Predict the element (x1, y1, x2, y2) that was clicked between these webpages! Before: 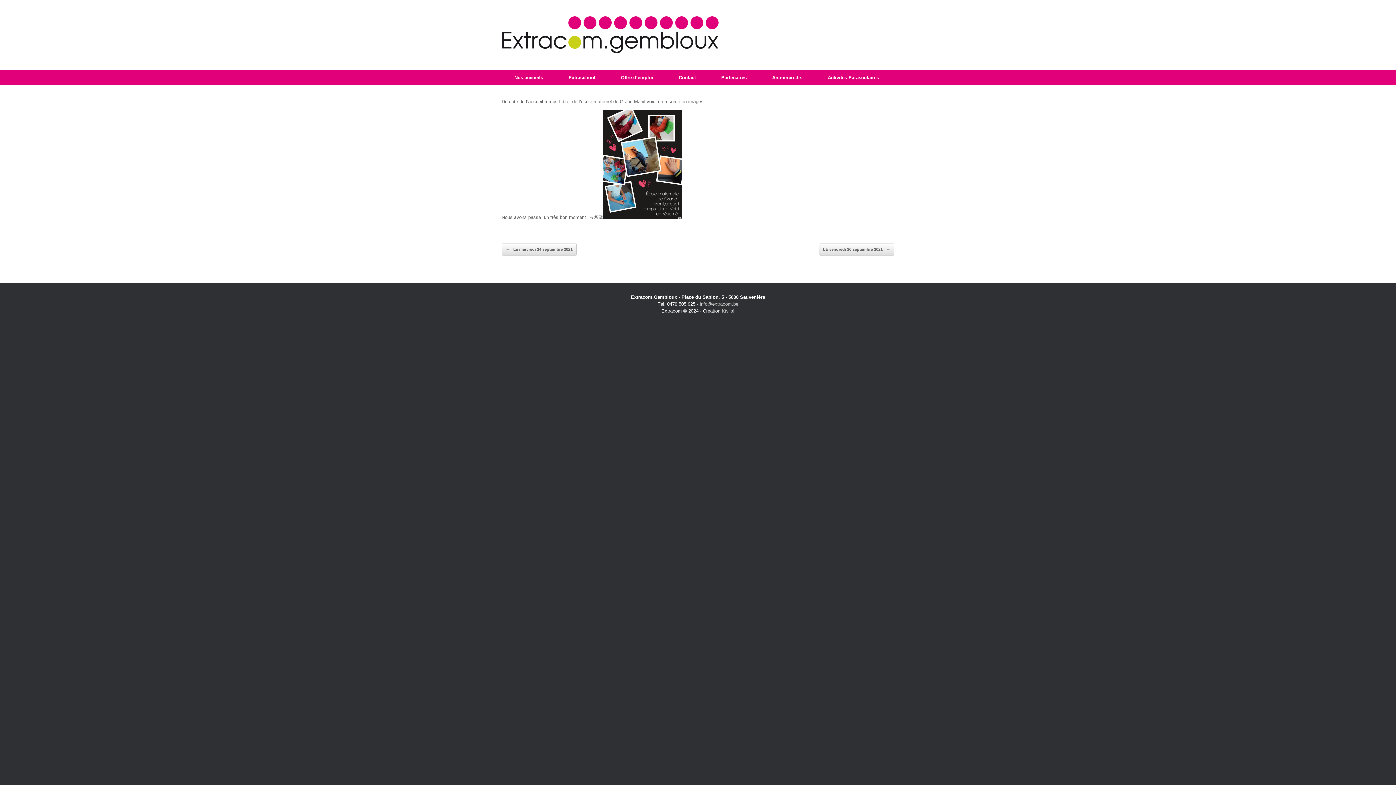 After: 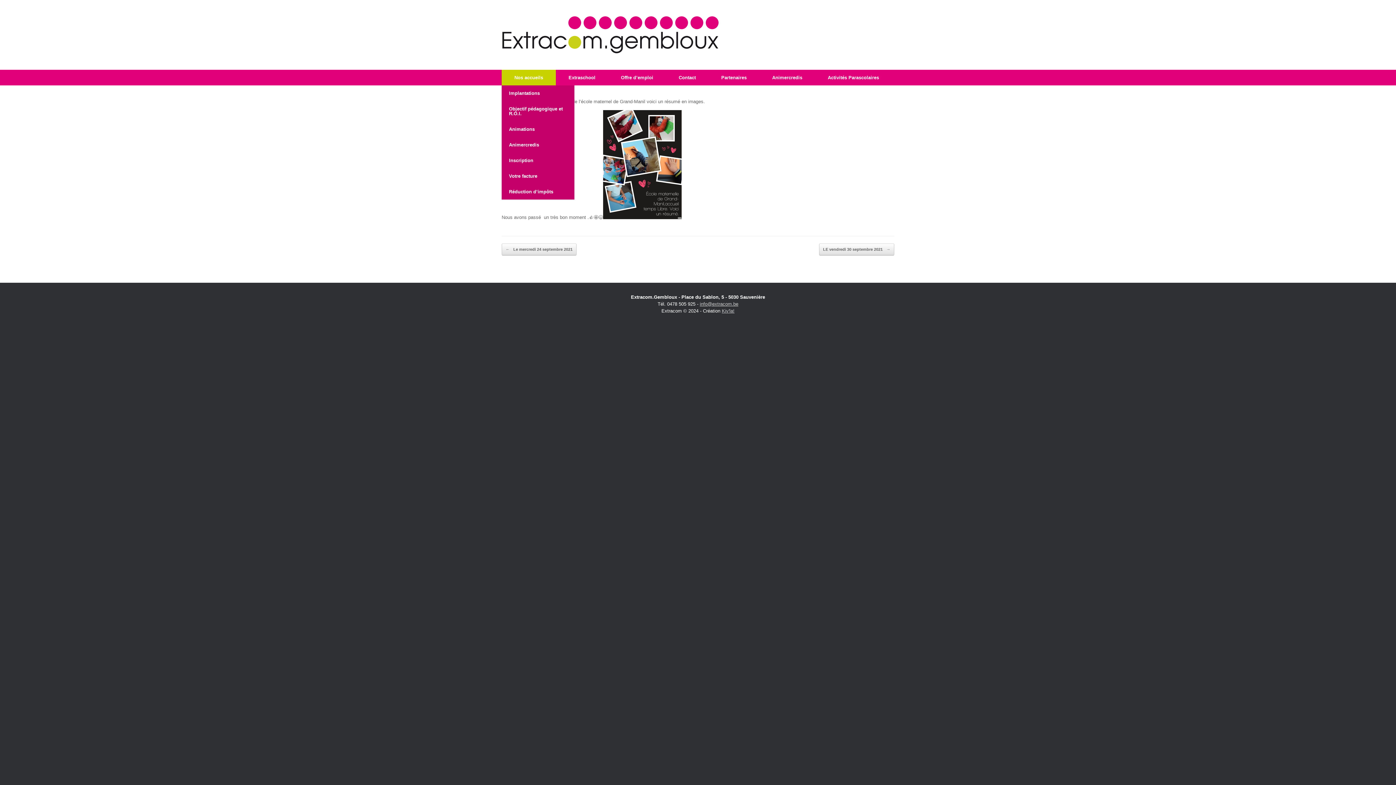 Action: label: Nos accueils bbox: (501, 69, 556, 85)